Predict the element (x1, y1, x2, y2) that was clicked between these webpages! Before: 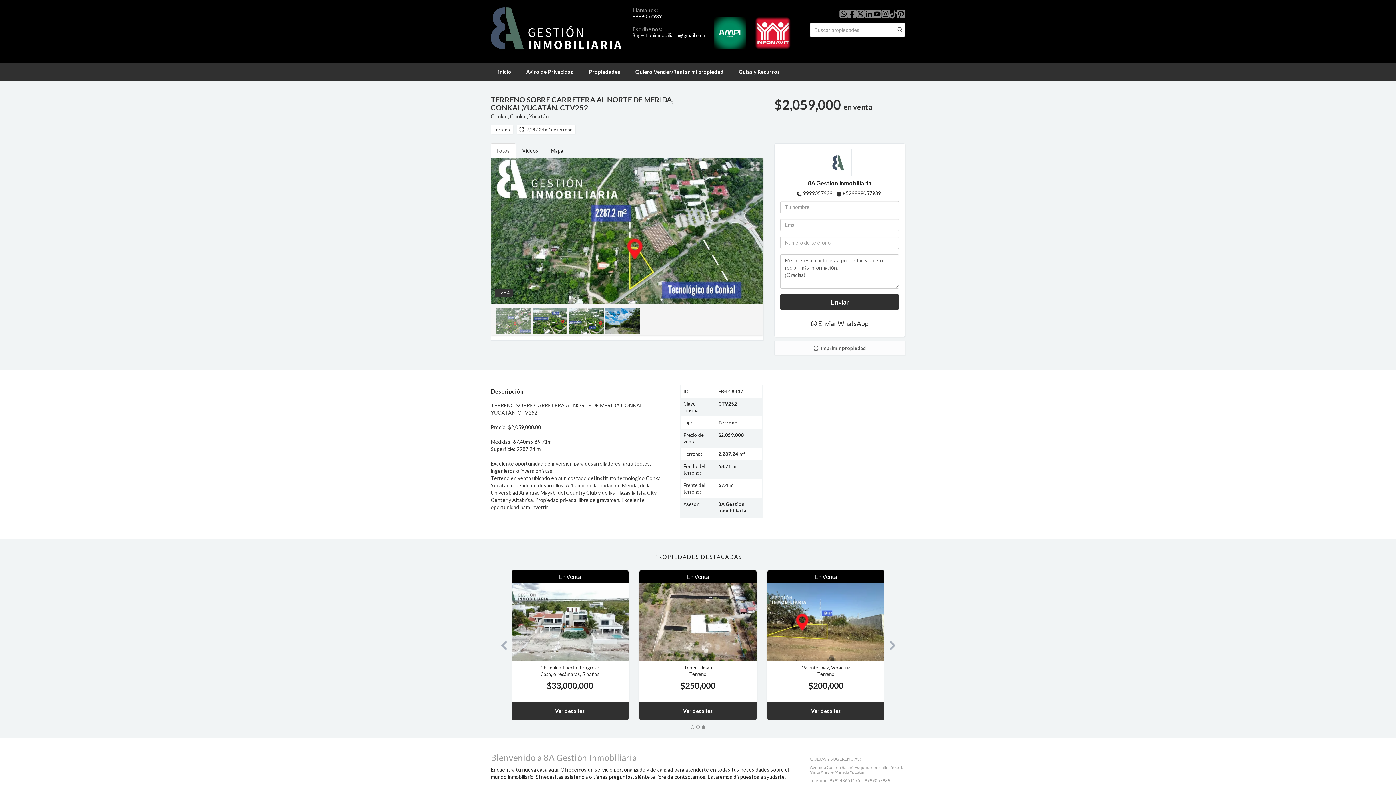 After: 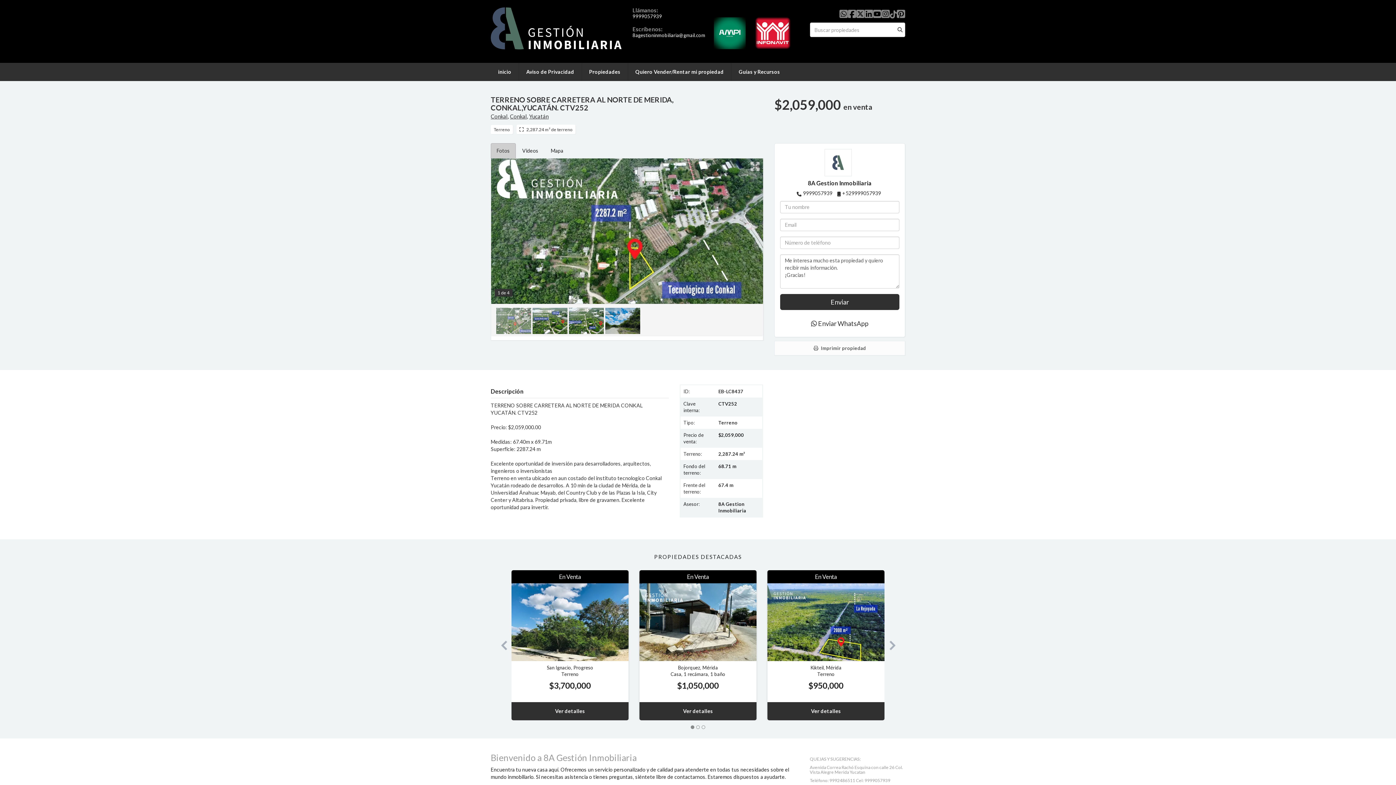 Action: label: Fotos bbox: (490, 143, 515, 158)